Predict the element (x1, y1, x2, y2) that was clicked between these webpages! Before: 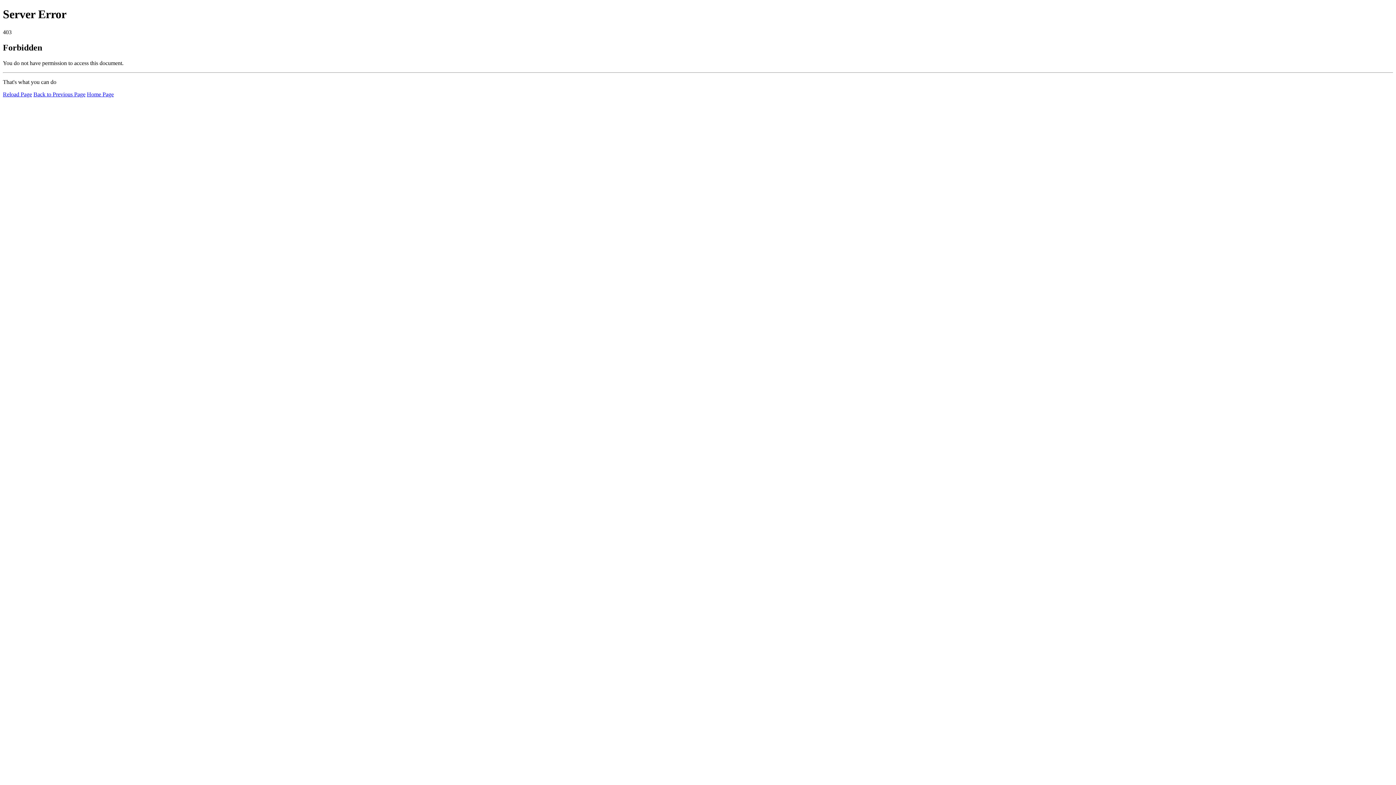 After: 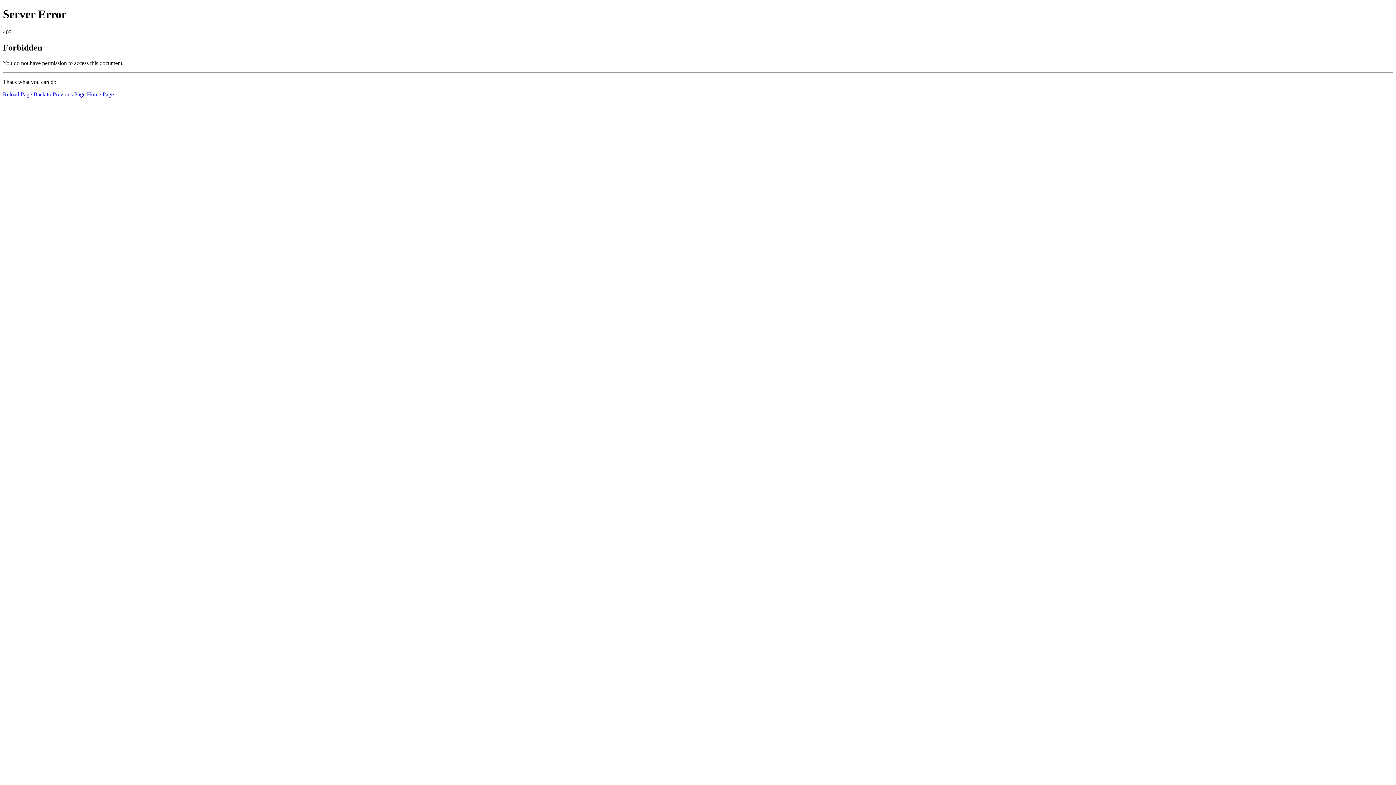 Action: bbox: (2, 91, 32, 97) label: Reload Page